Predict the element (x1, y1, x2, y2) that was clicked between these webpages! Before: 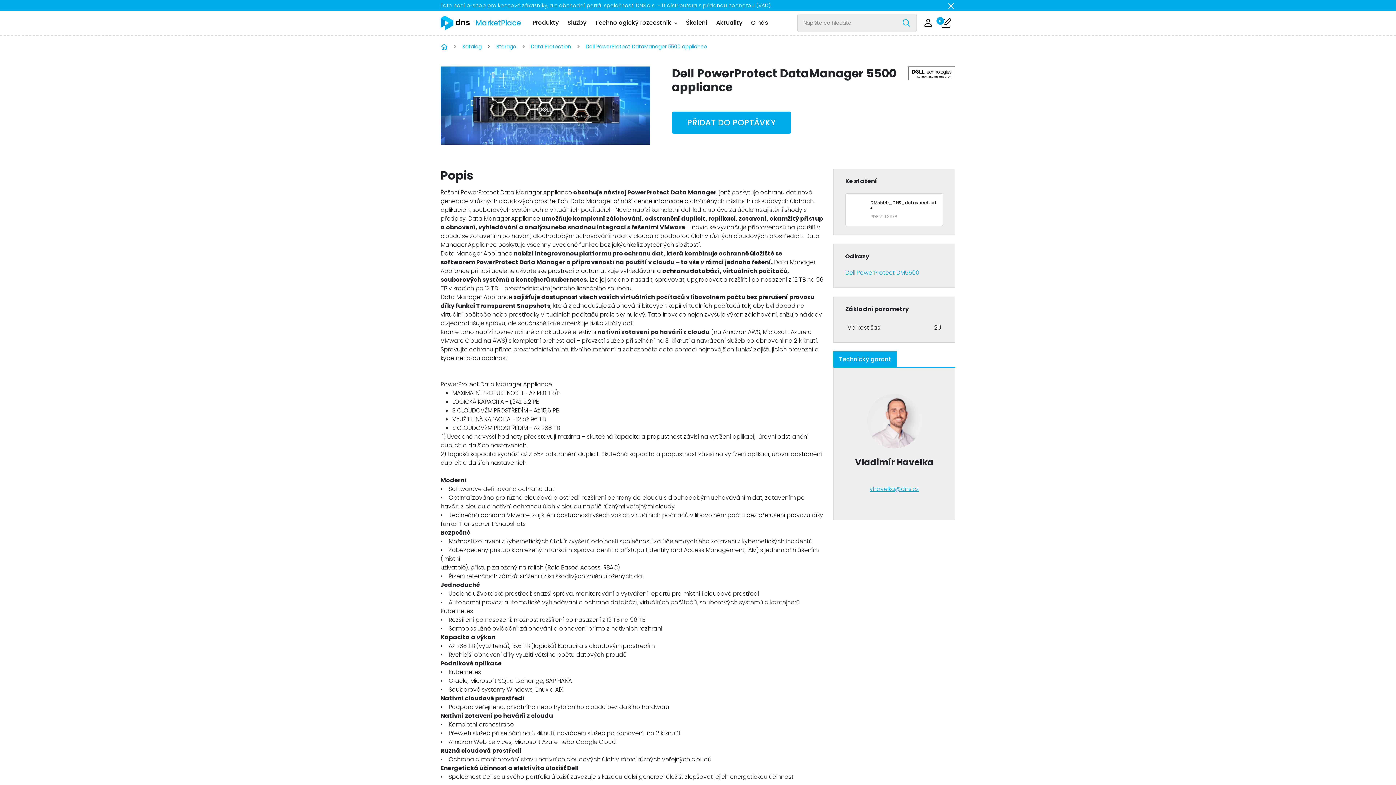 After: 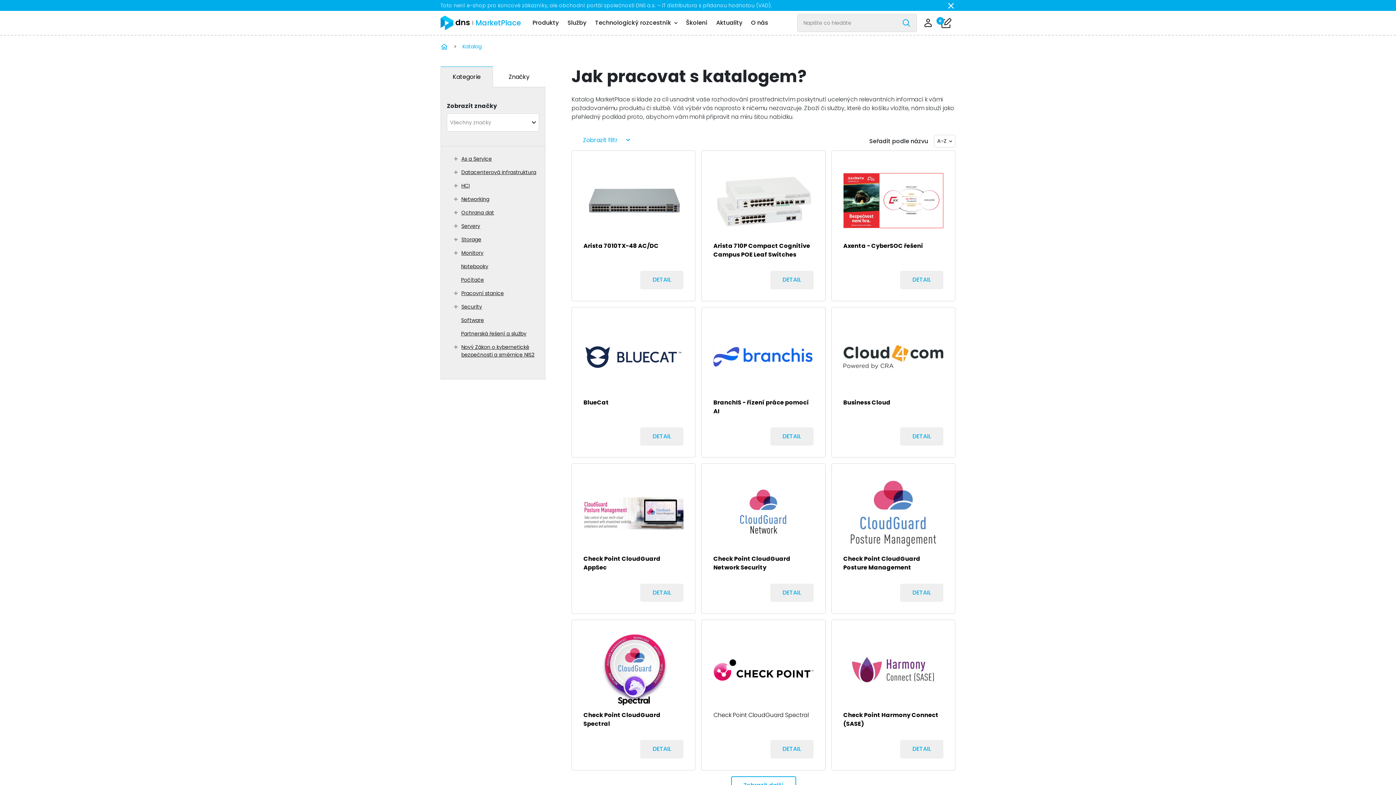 Action: label: Katalog bbox: (448, 42, 481, 50)